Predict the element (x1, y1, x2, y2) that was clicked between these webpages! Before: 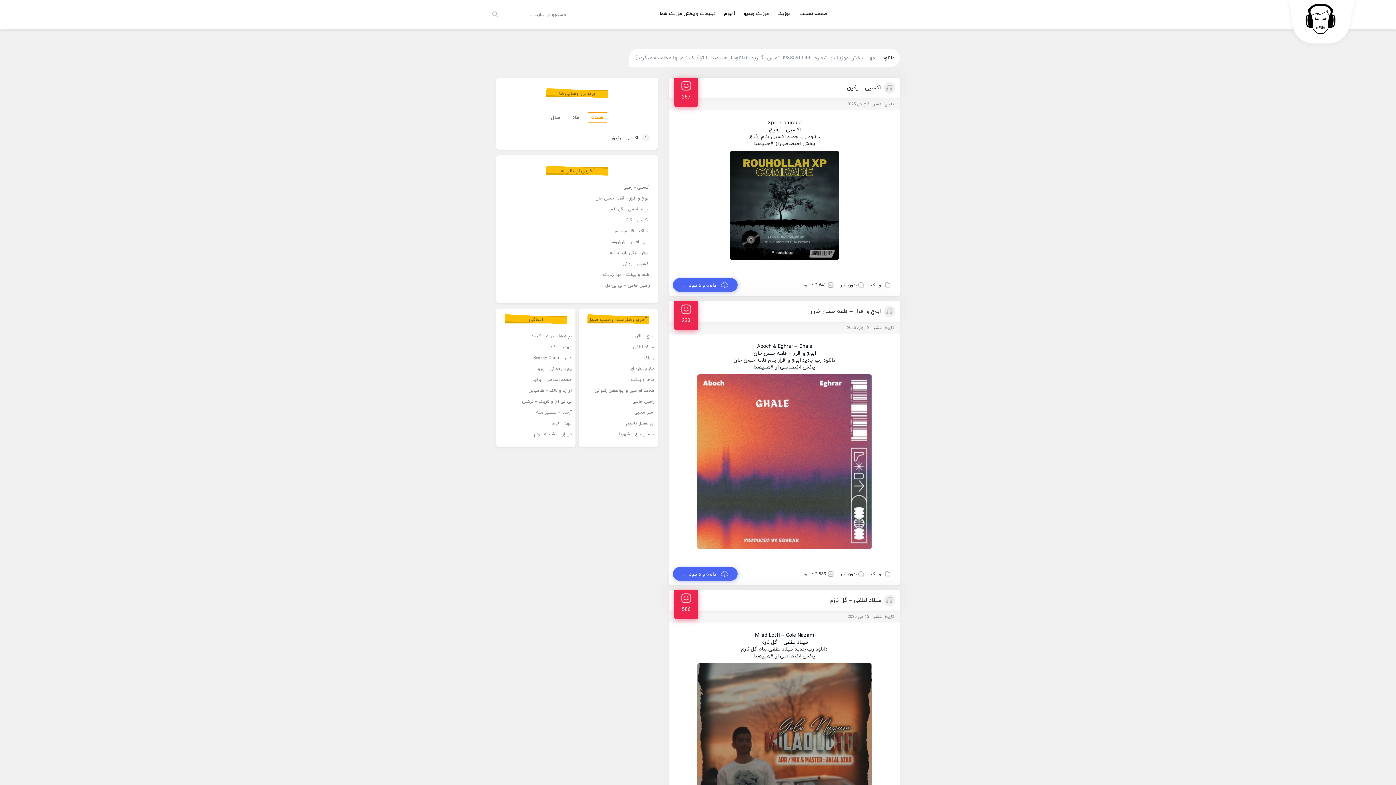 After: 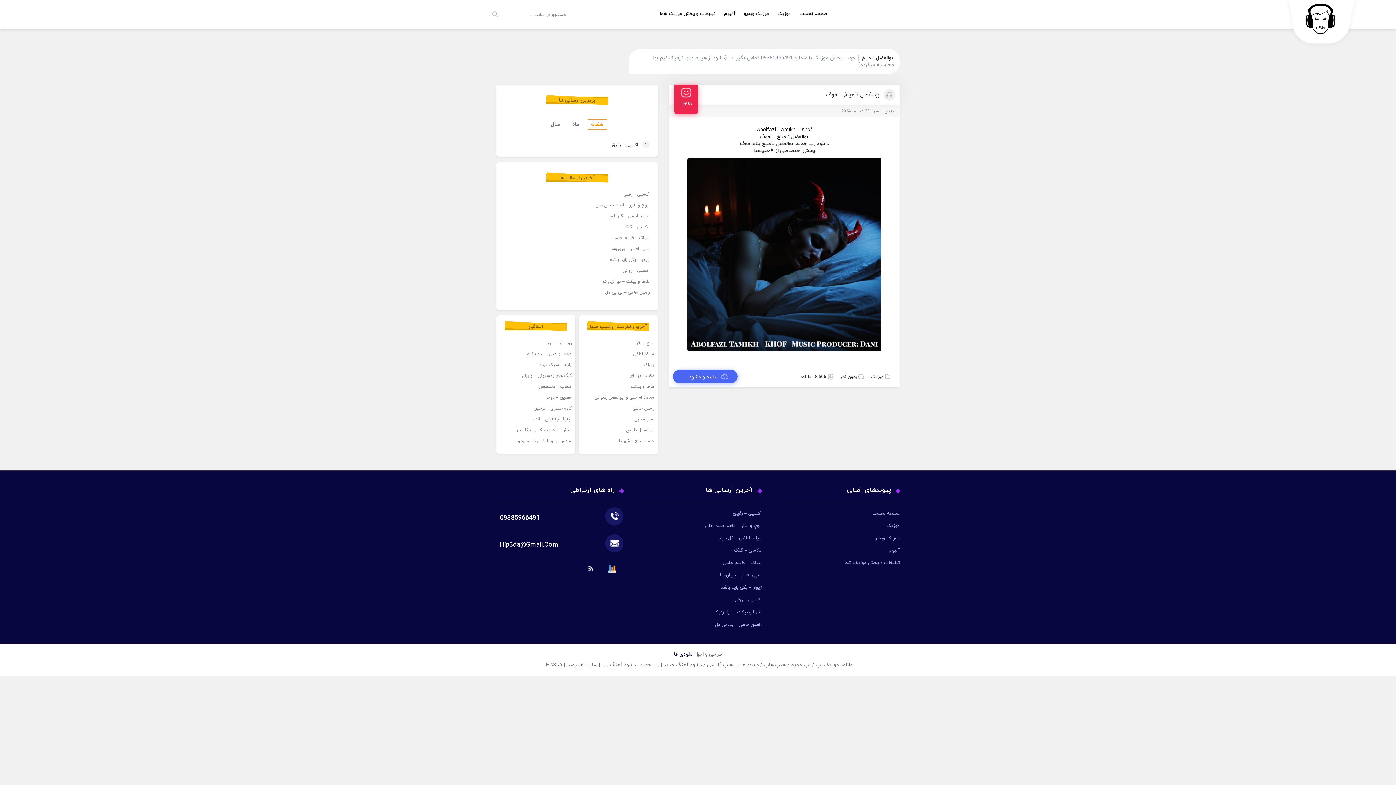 Action: bbox: (578, 418, 658, 428) label: ابوالفضل تامیخ